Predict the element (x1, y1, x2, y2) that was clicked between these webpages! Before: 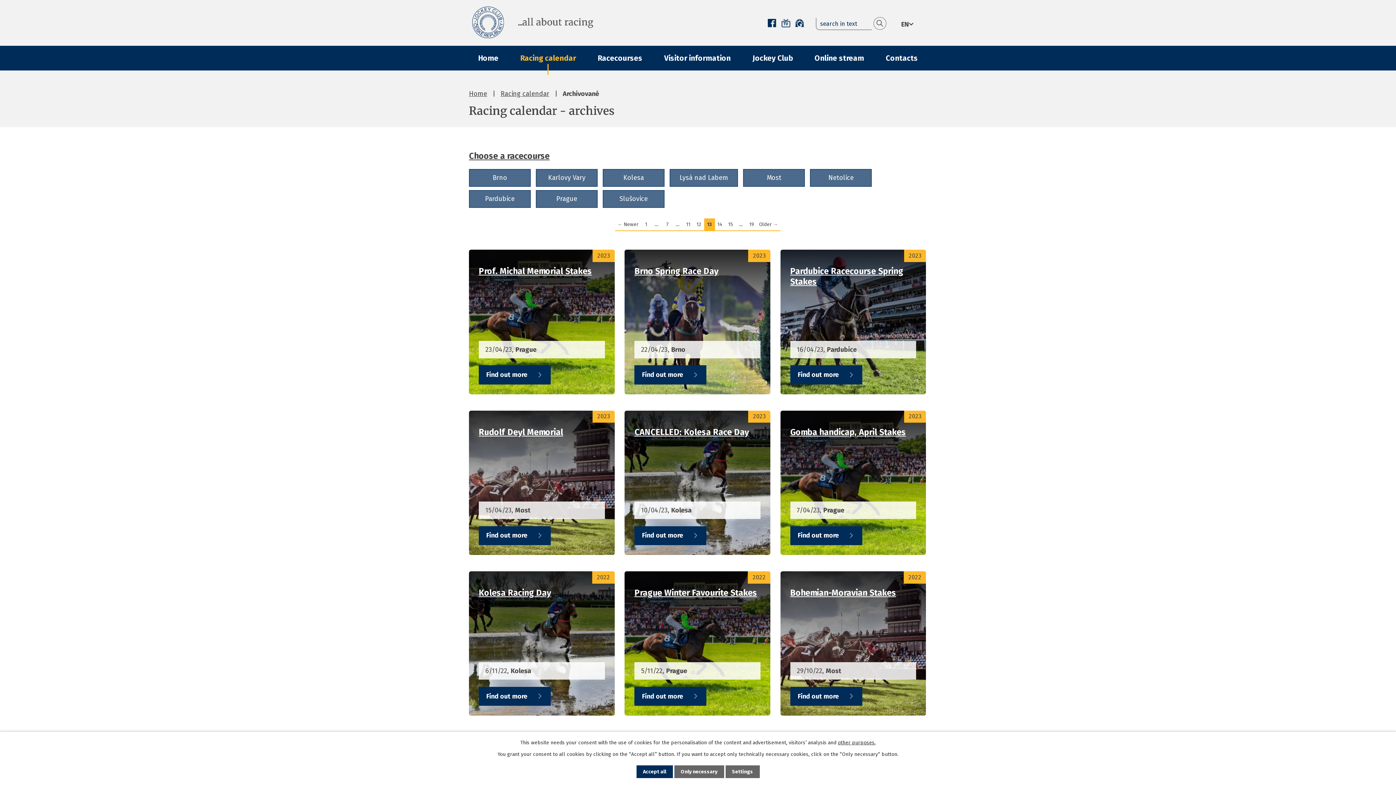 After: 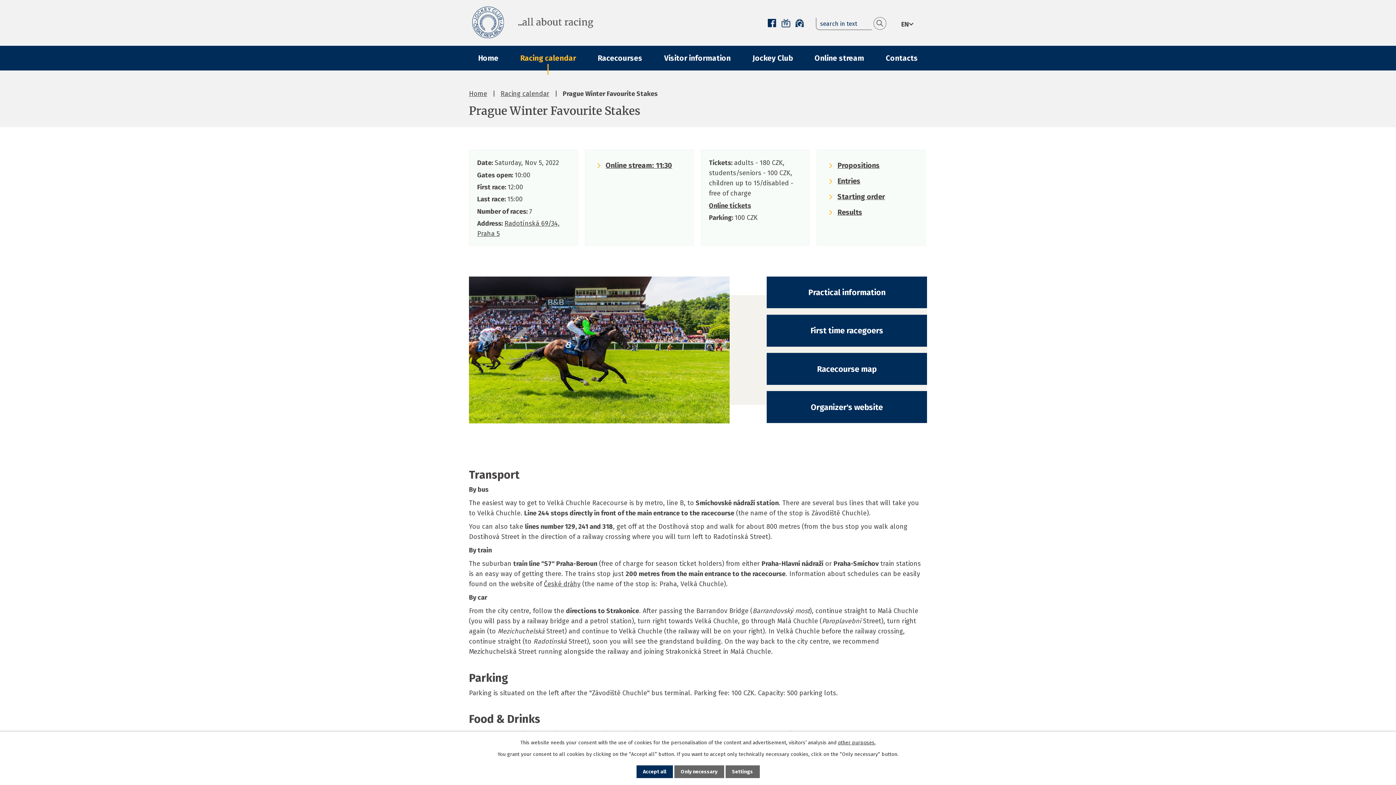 Action: bbox: (-92, -21, 1488, 1433)